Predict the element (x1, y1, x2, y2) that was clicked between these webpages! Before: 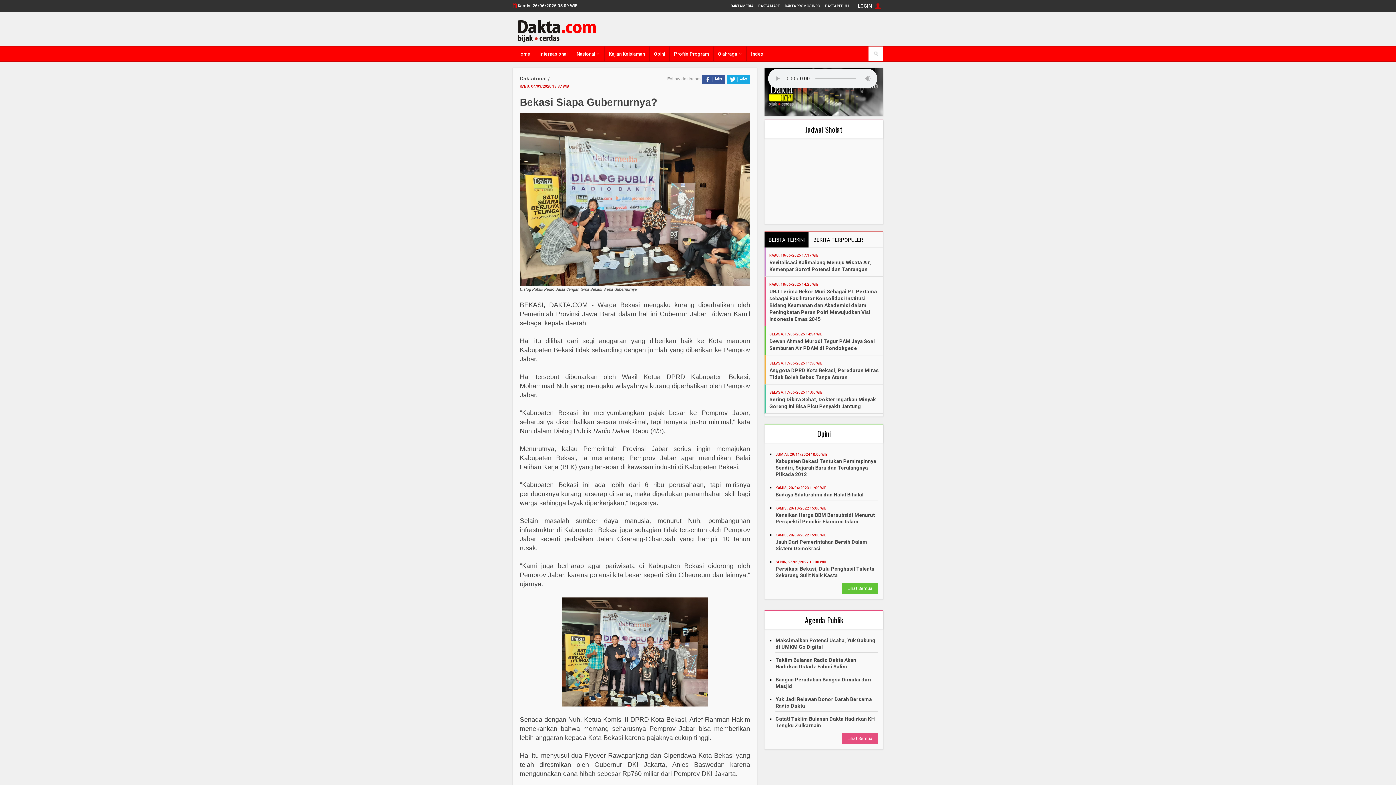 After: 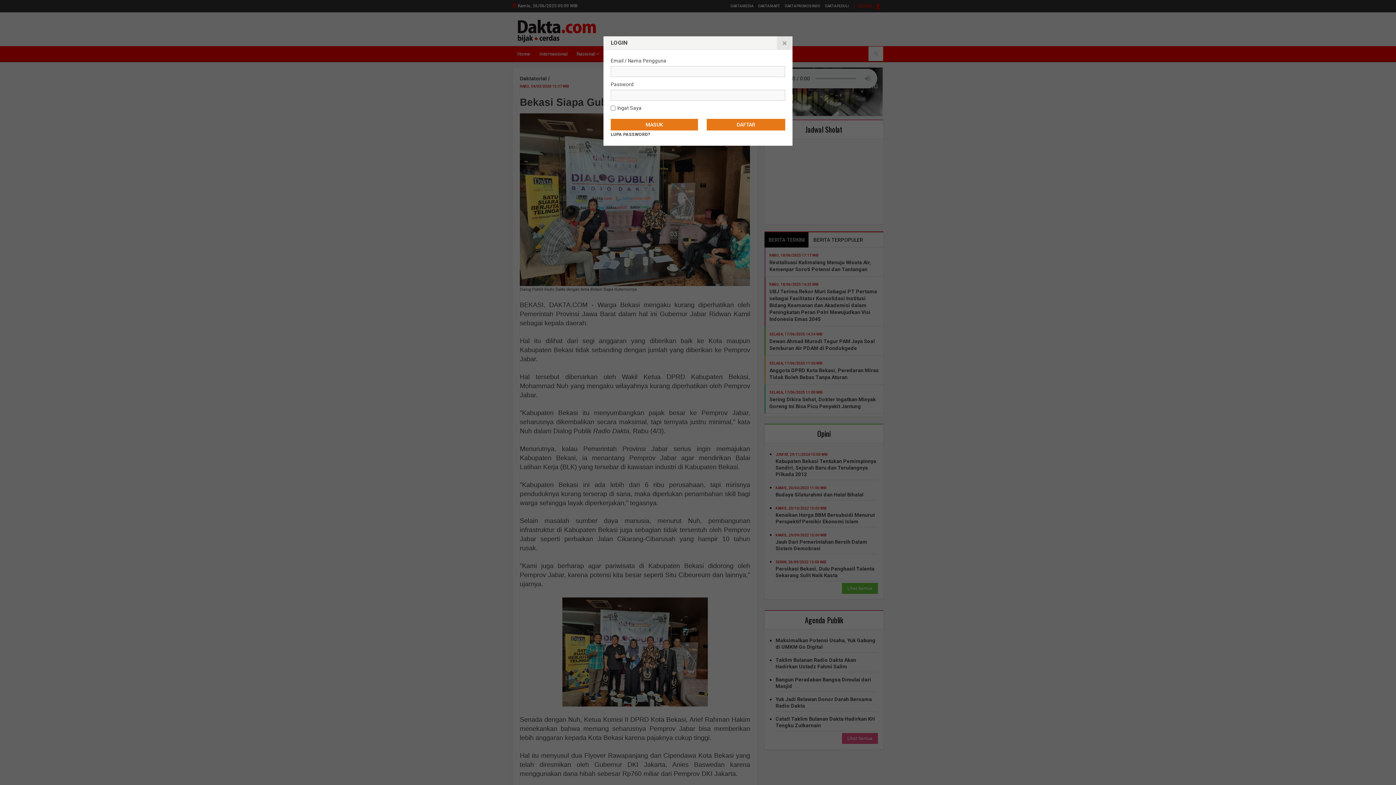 Action: bbox: (854, 2, 881, 10) label: LOGIN